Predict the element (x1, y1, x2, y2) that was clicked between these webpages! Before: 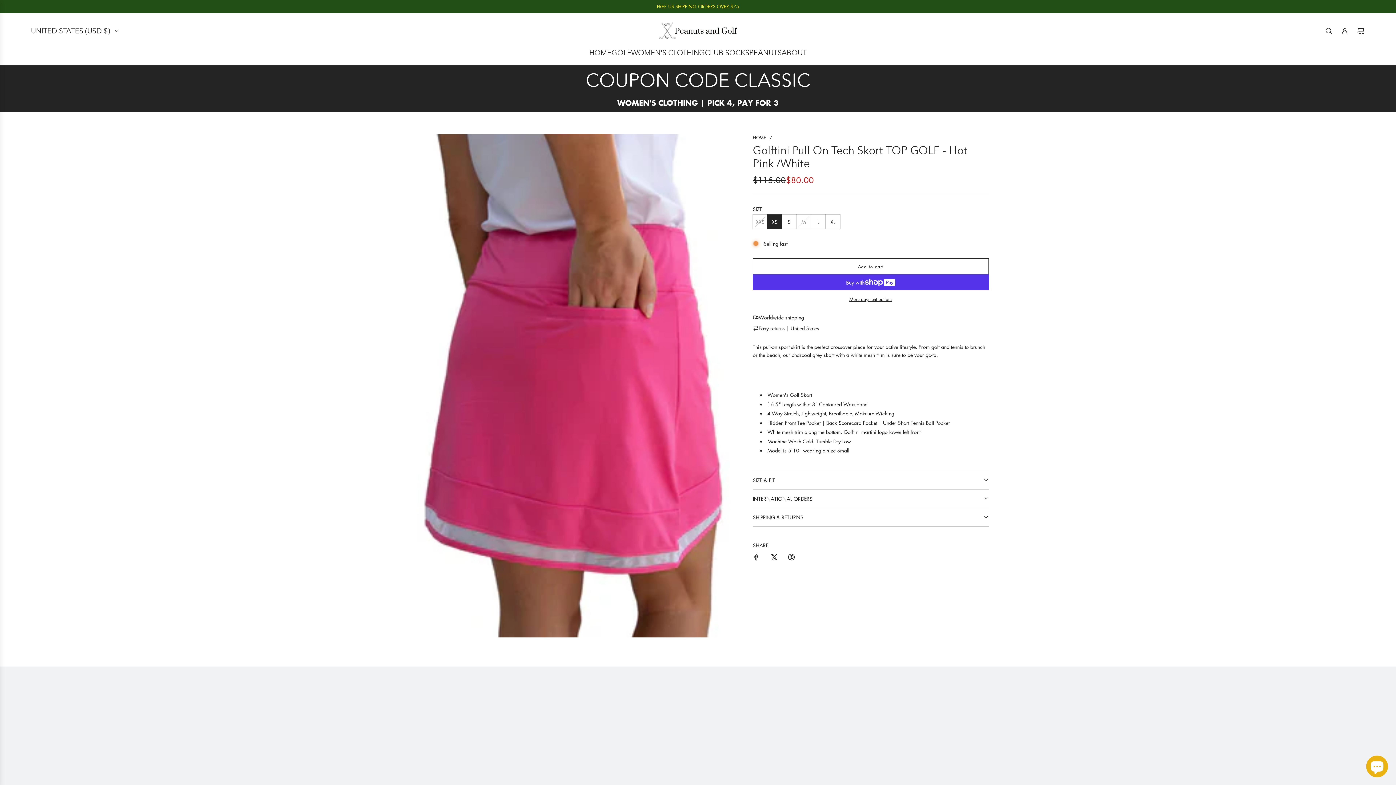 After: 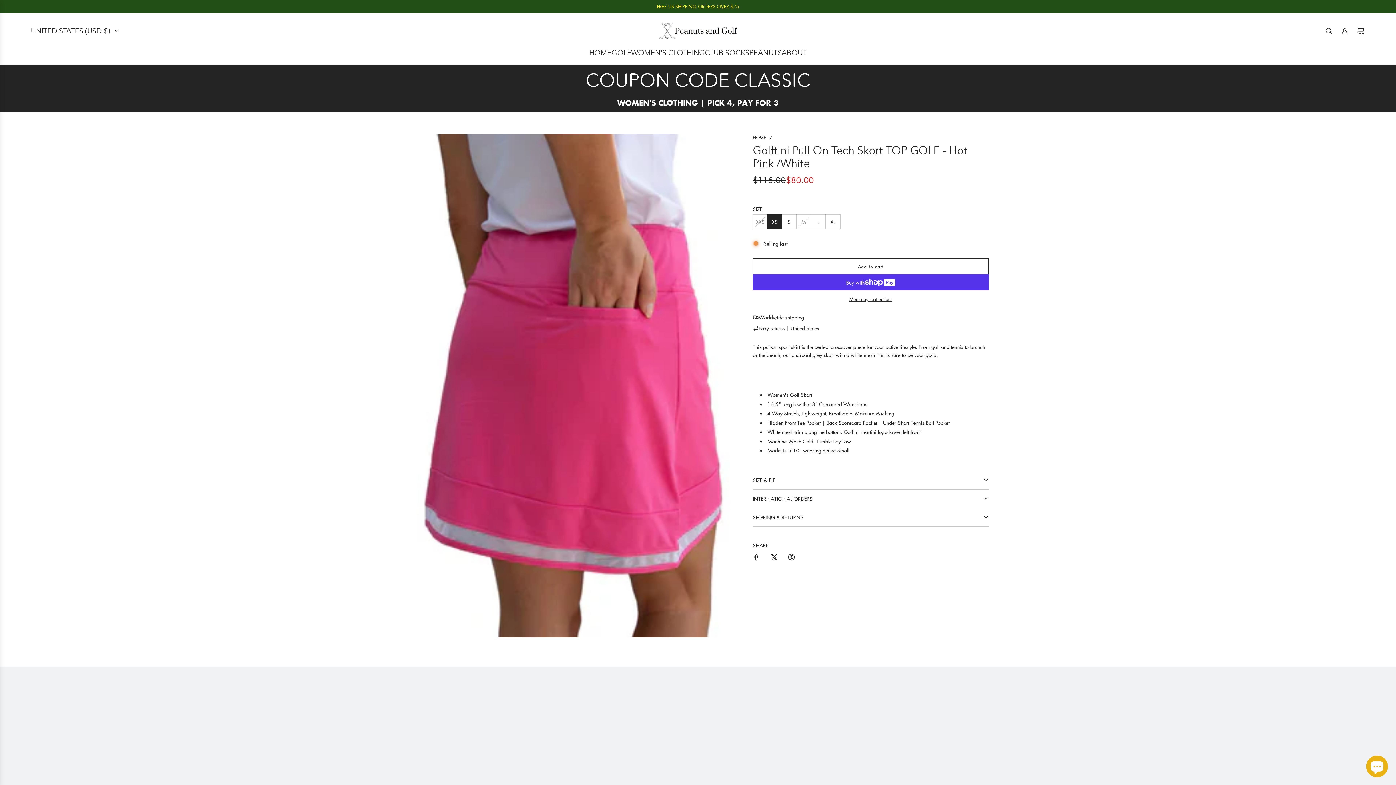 Action: label: Share on Facebook bbox: (748, 549, 764, 567)